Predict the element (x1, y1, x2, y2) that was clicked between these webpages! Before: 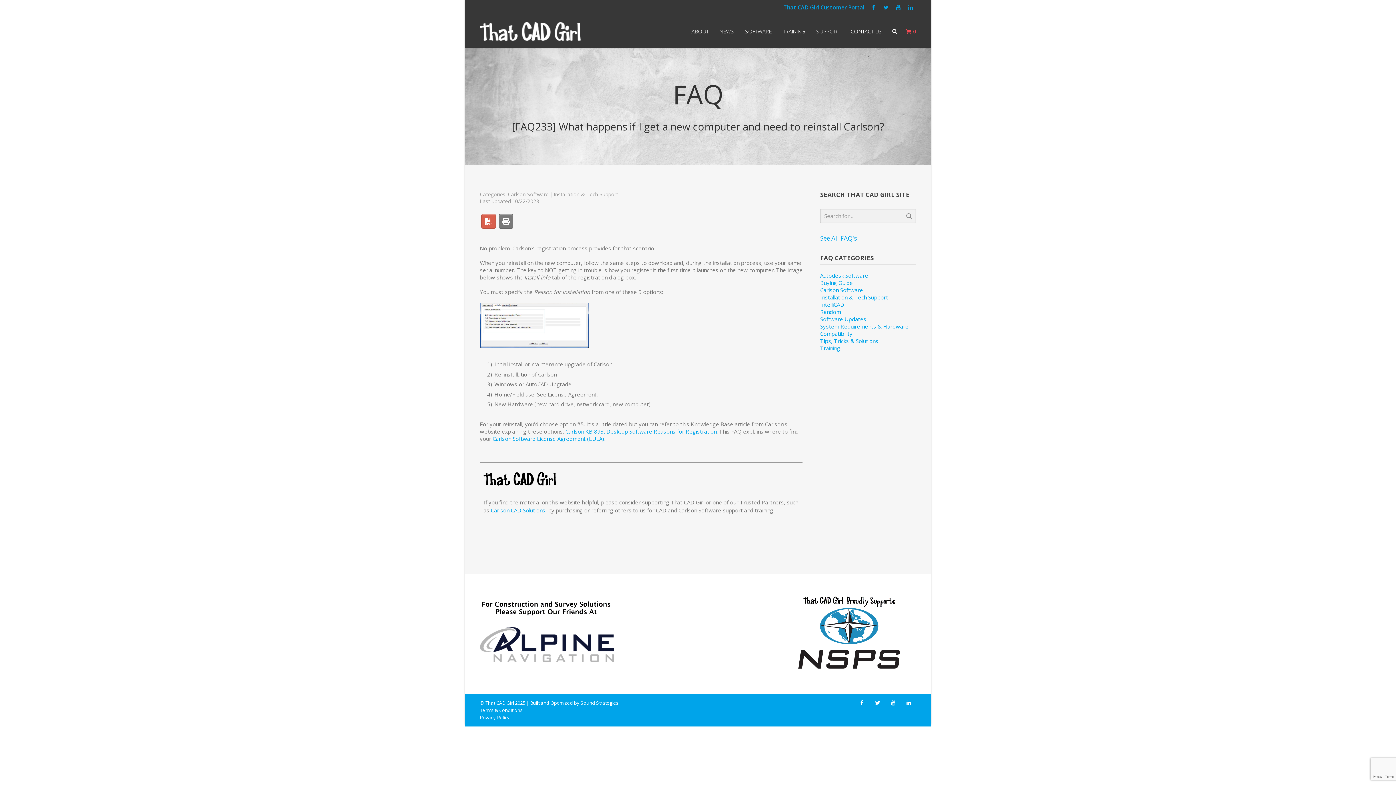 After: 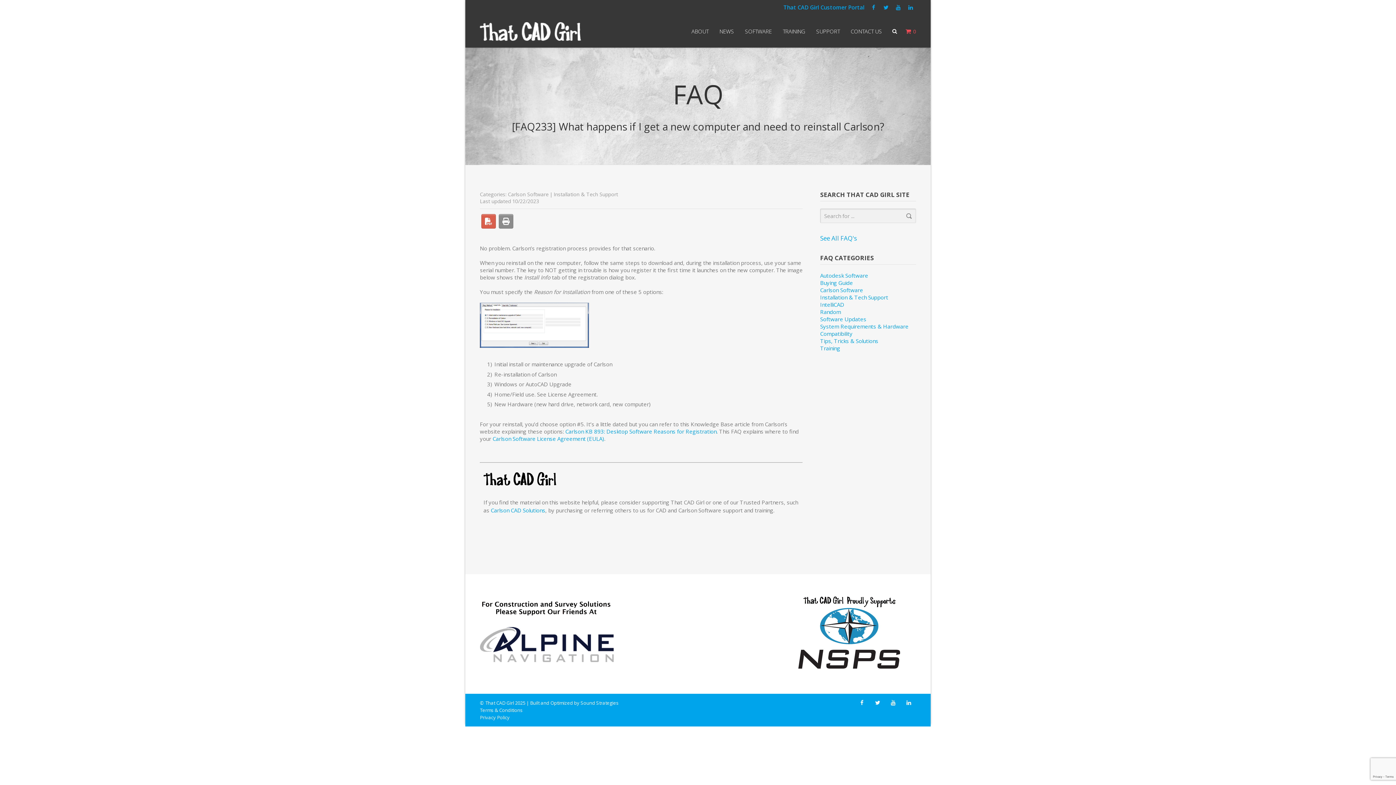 Action: bbox: (498, 214, 513, 228)